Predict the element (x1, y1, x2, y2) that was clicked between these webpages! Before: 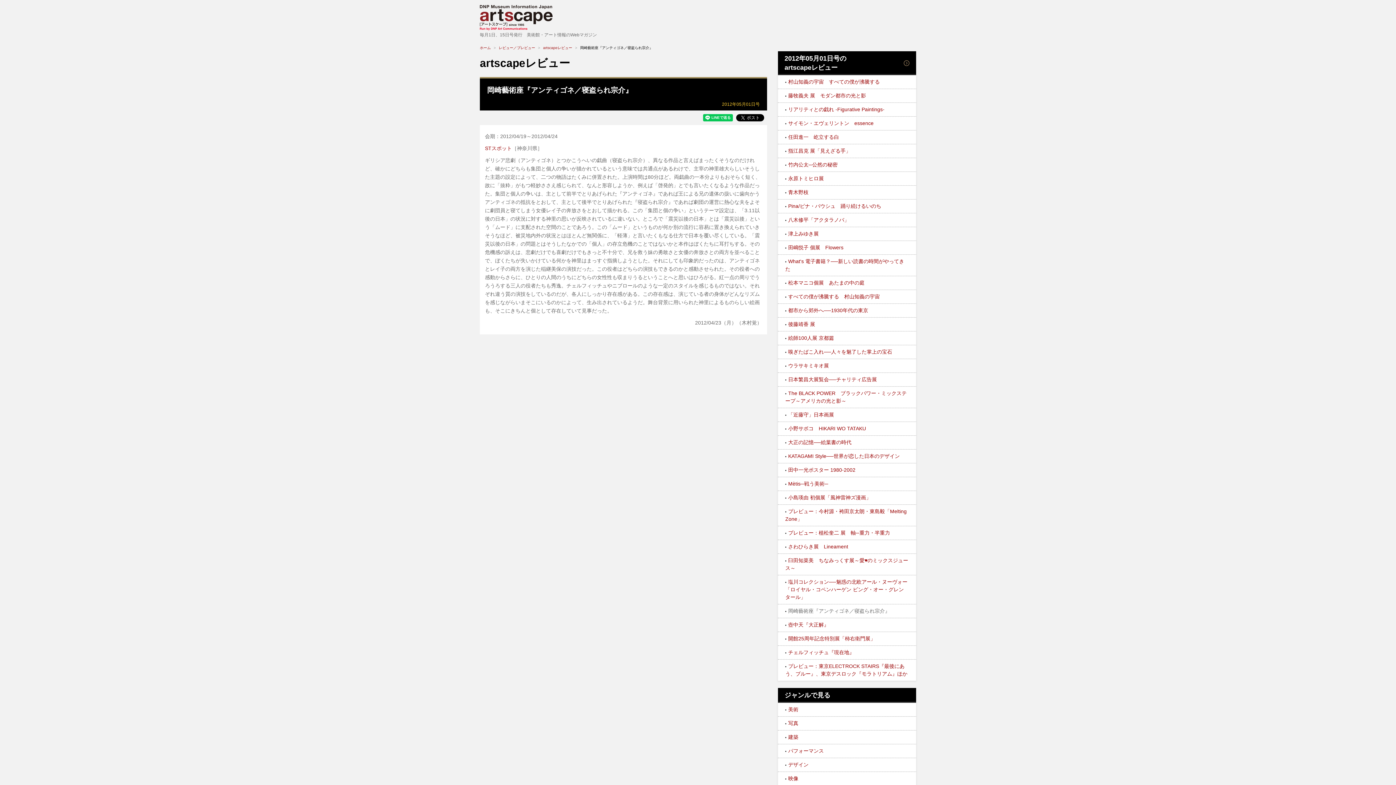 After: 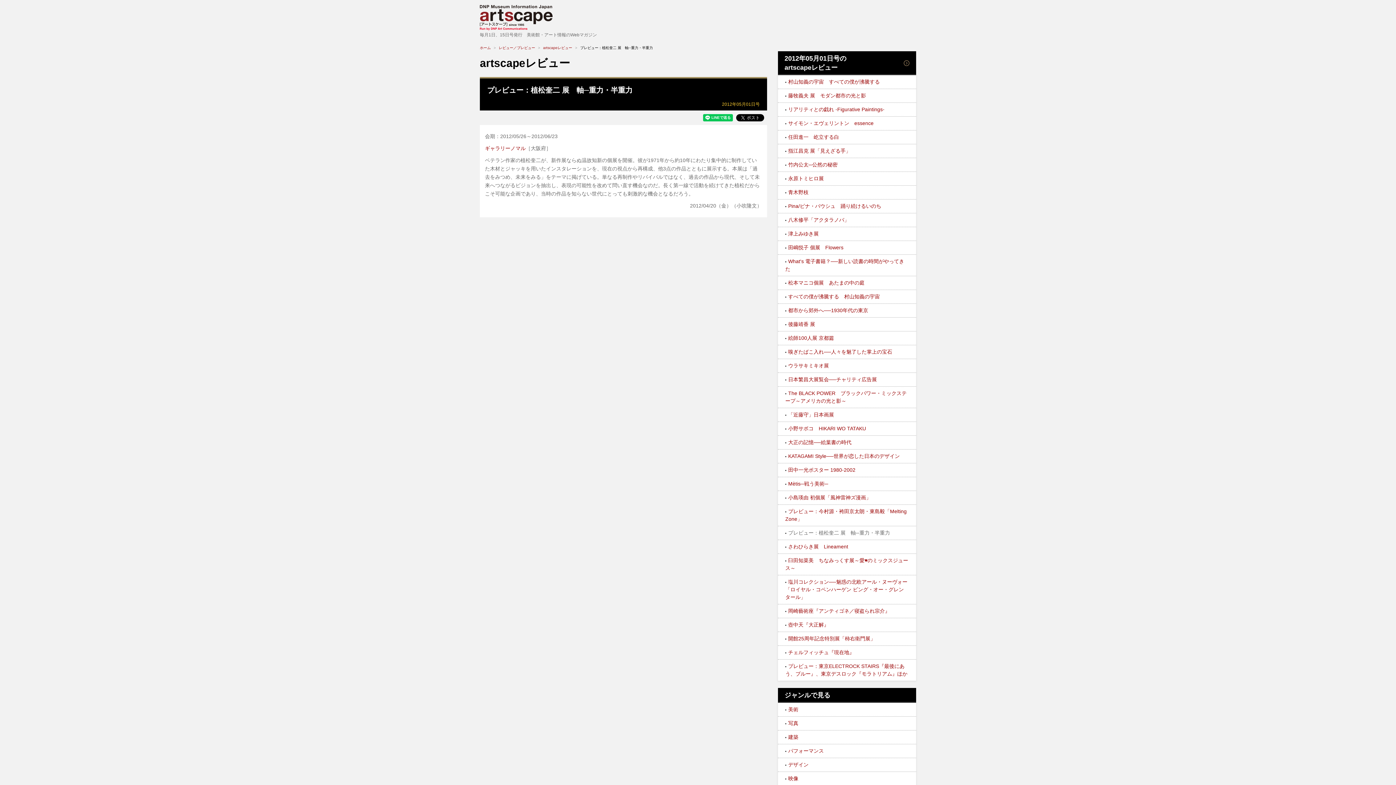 Action: bbox: (788, 530, 890, 536) label: プレビュー：植松奎二 展　軸─重力・半重力